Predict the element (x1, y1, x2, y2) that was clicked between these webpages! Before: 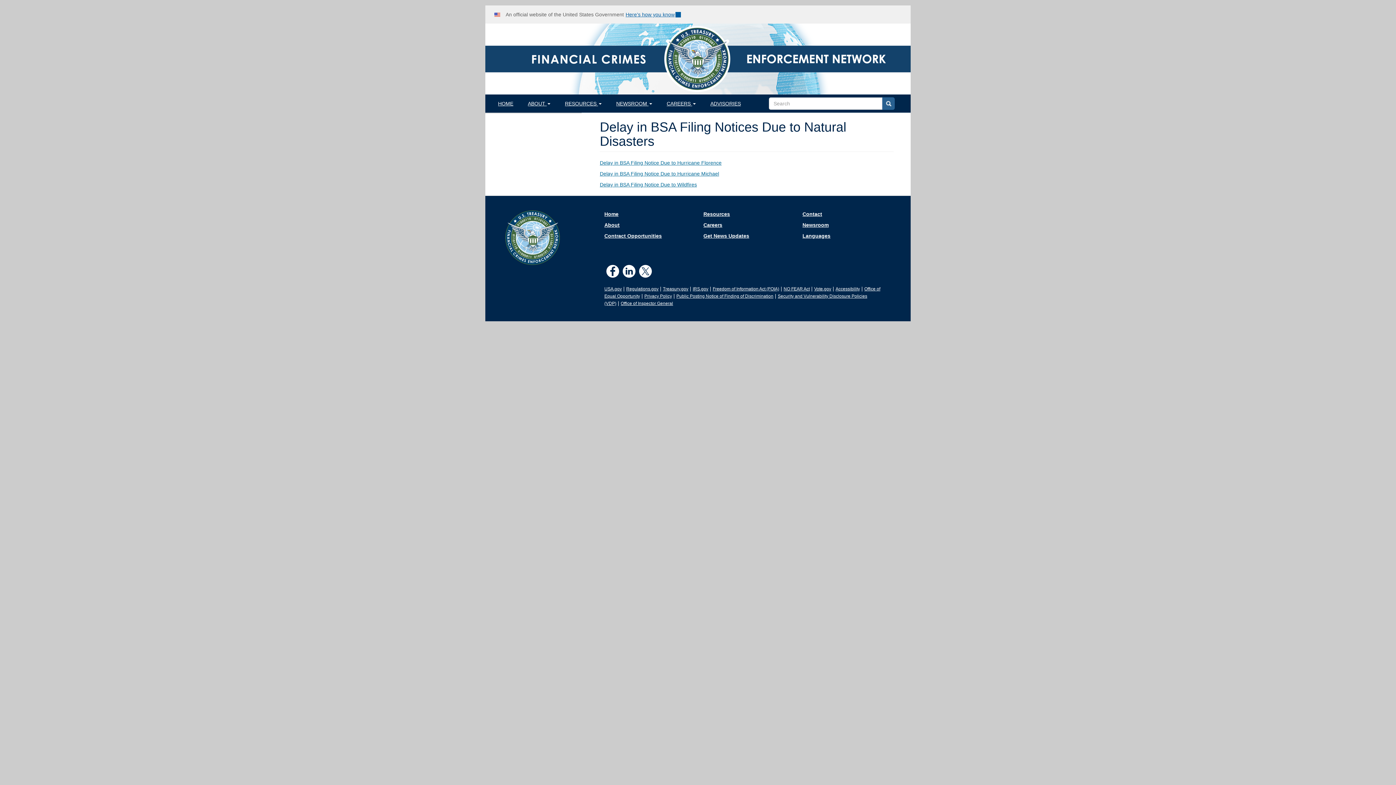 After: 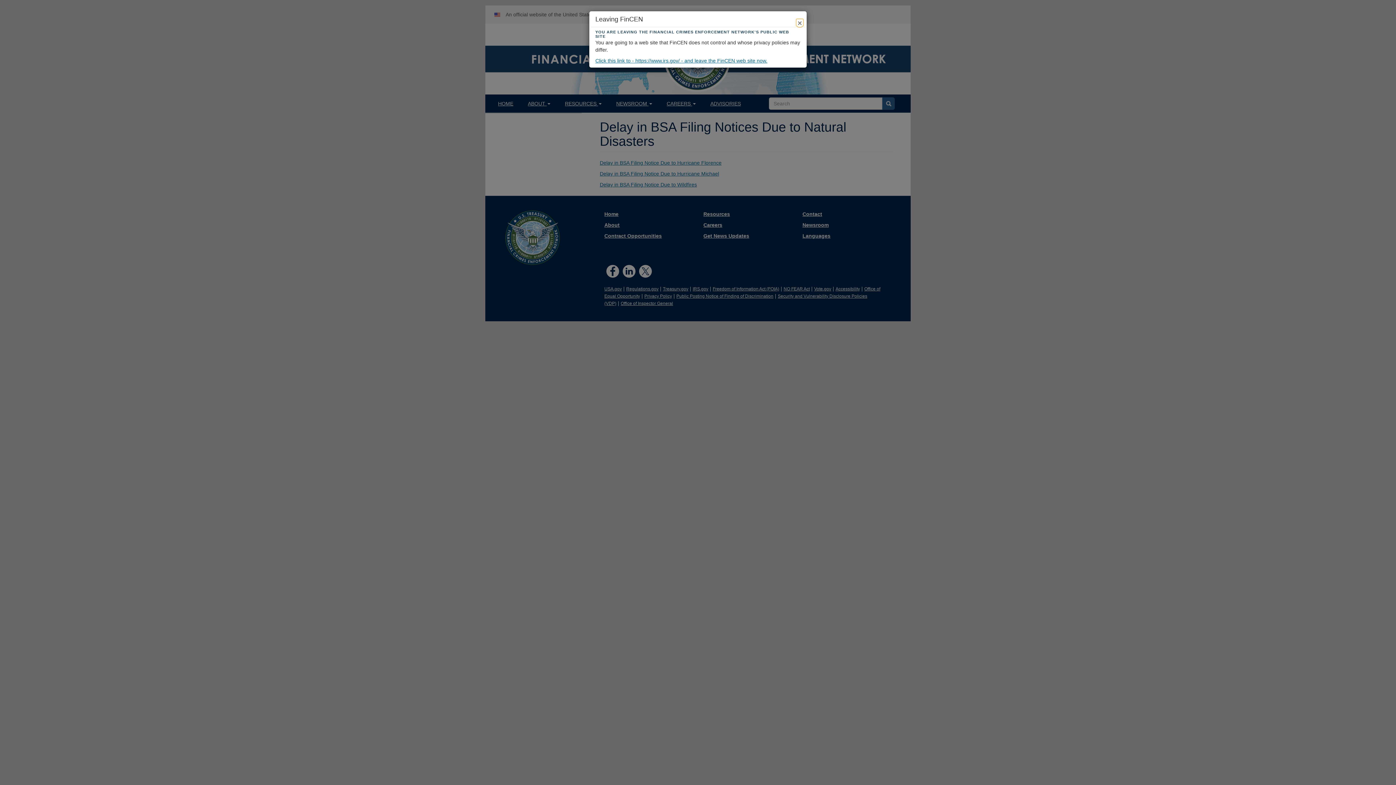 Action: label: IRS.gov bbox: (692, 286, 708, 291)